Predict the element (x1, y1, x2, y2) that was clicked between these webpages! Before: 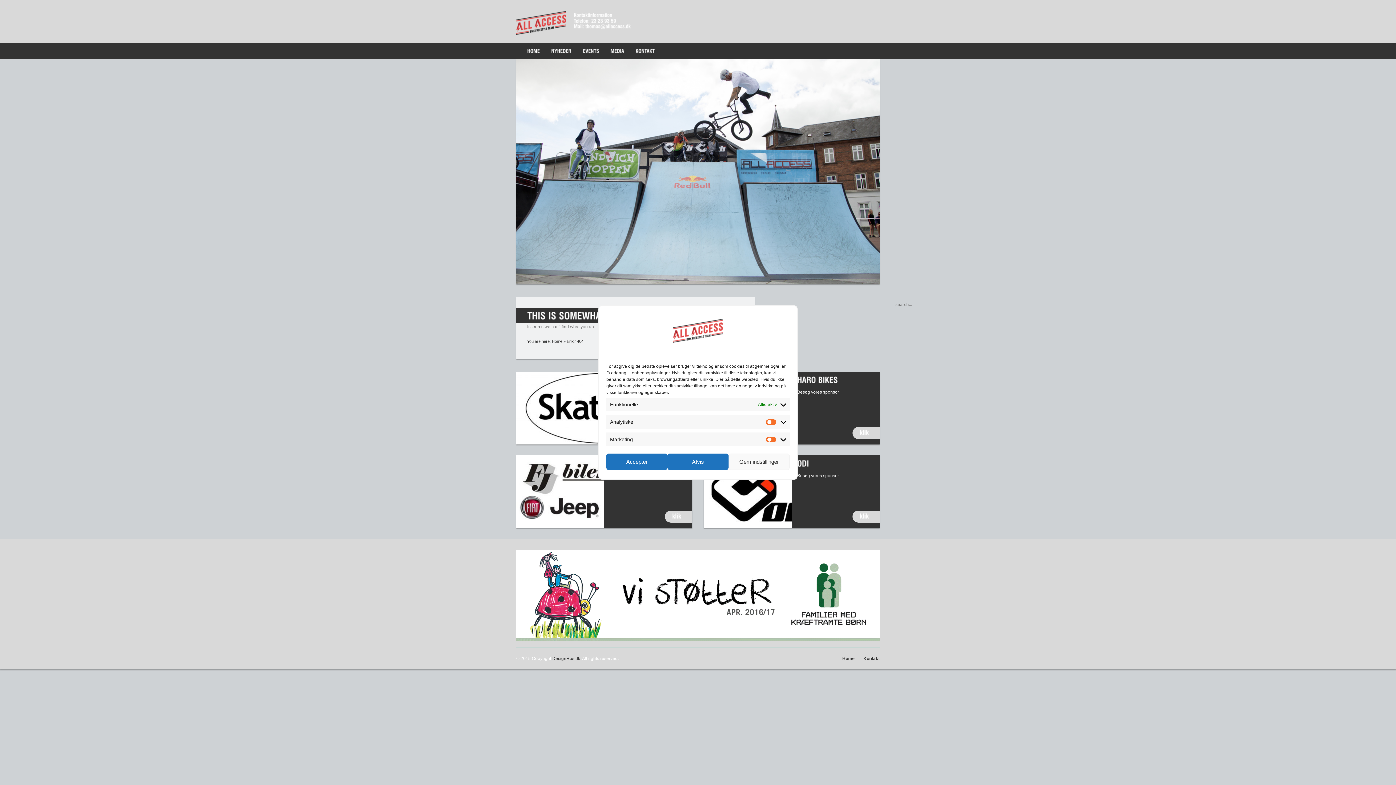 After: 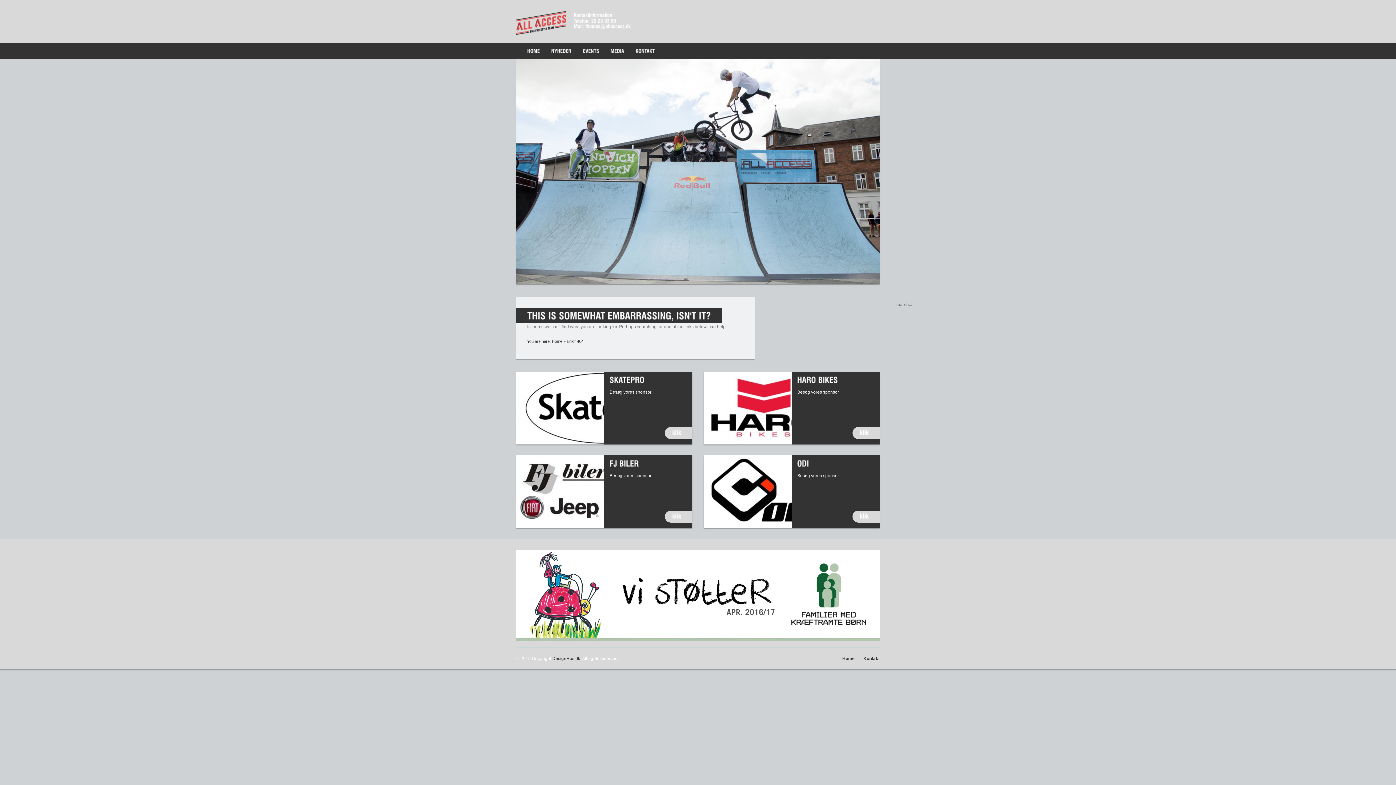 Action: label: Afvis bbox: (667, 453, 728, 470)